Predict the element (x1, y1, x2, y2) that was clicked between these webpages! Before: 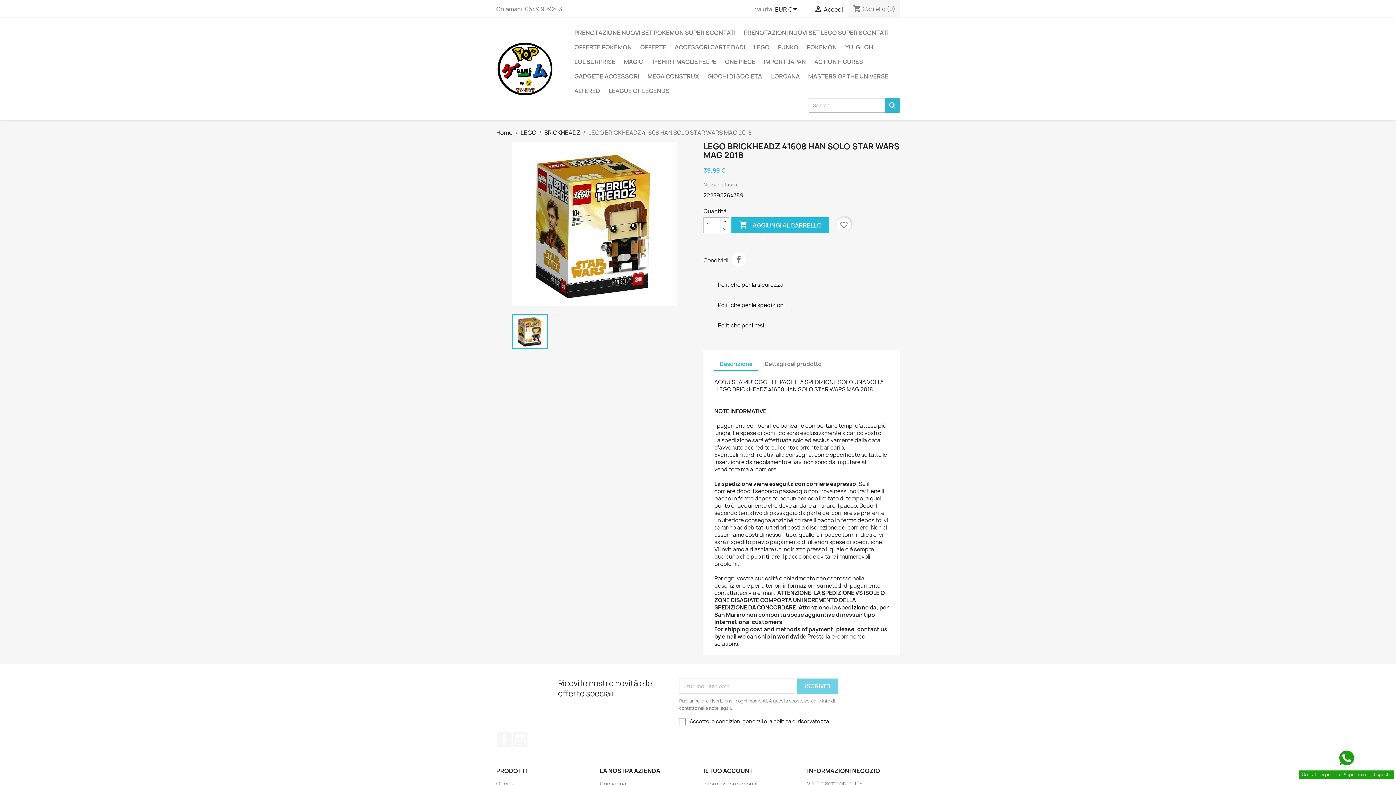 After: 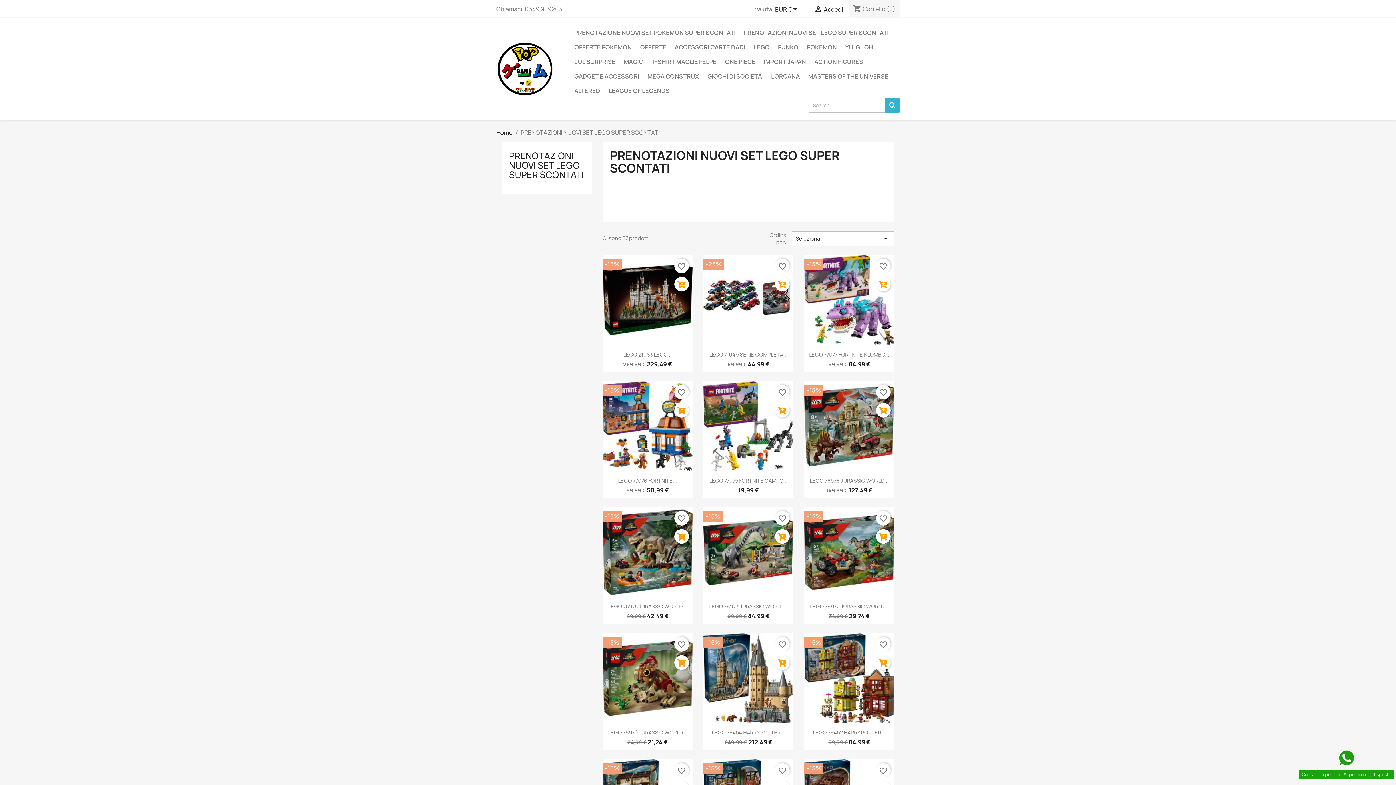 Action: bbox: (740, 25, 892, 40) label: PRENOTAZIONI NUOVI SET LEGO SUPER SCONTATI